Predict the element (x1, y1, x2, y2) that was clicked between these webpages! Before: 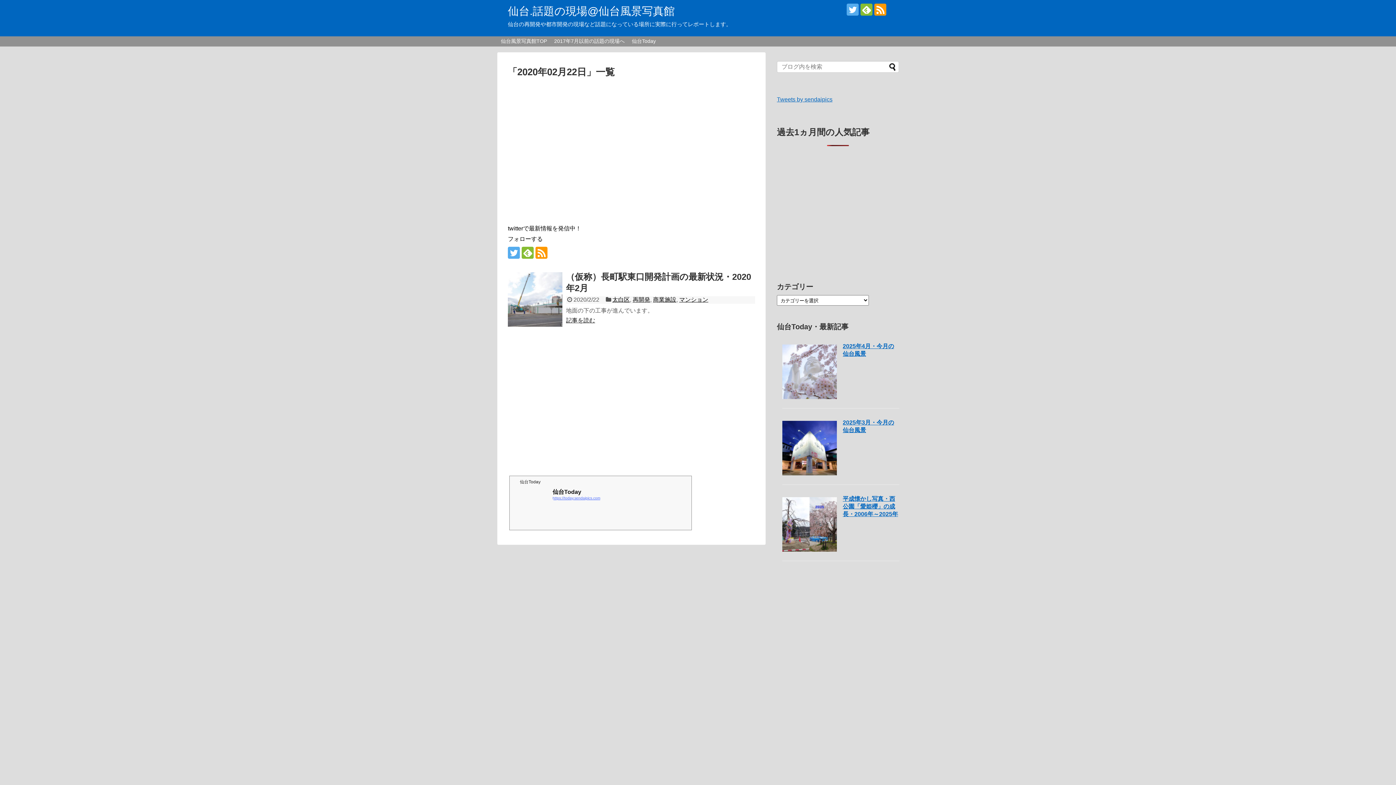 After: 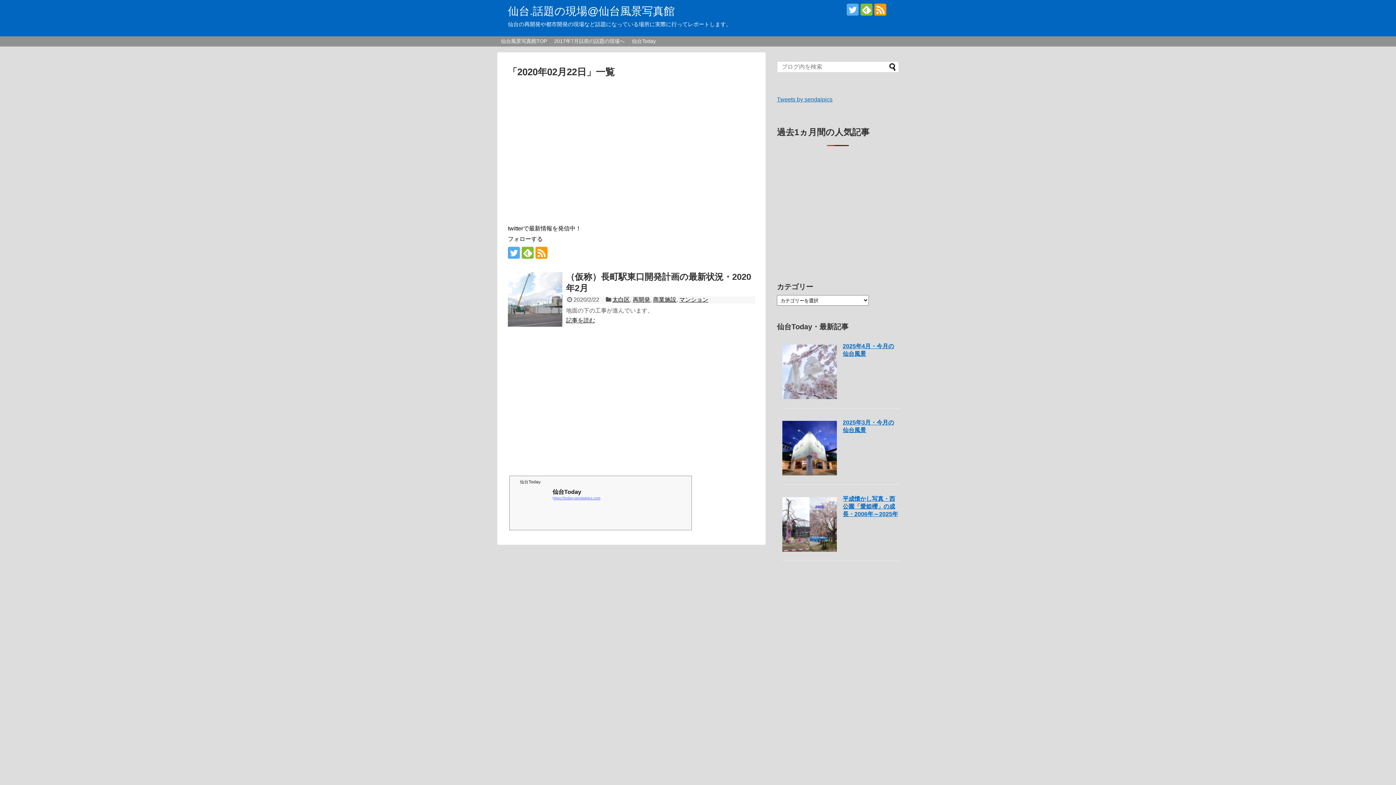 Action: label: 仙台Today
仙台Today
https://today.sendaipics.com bbox: (509, 479, 691, 527)